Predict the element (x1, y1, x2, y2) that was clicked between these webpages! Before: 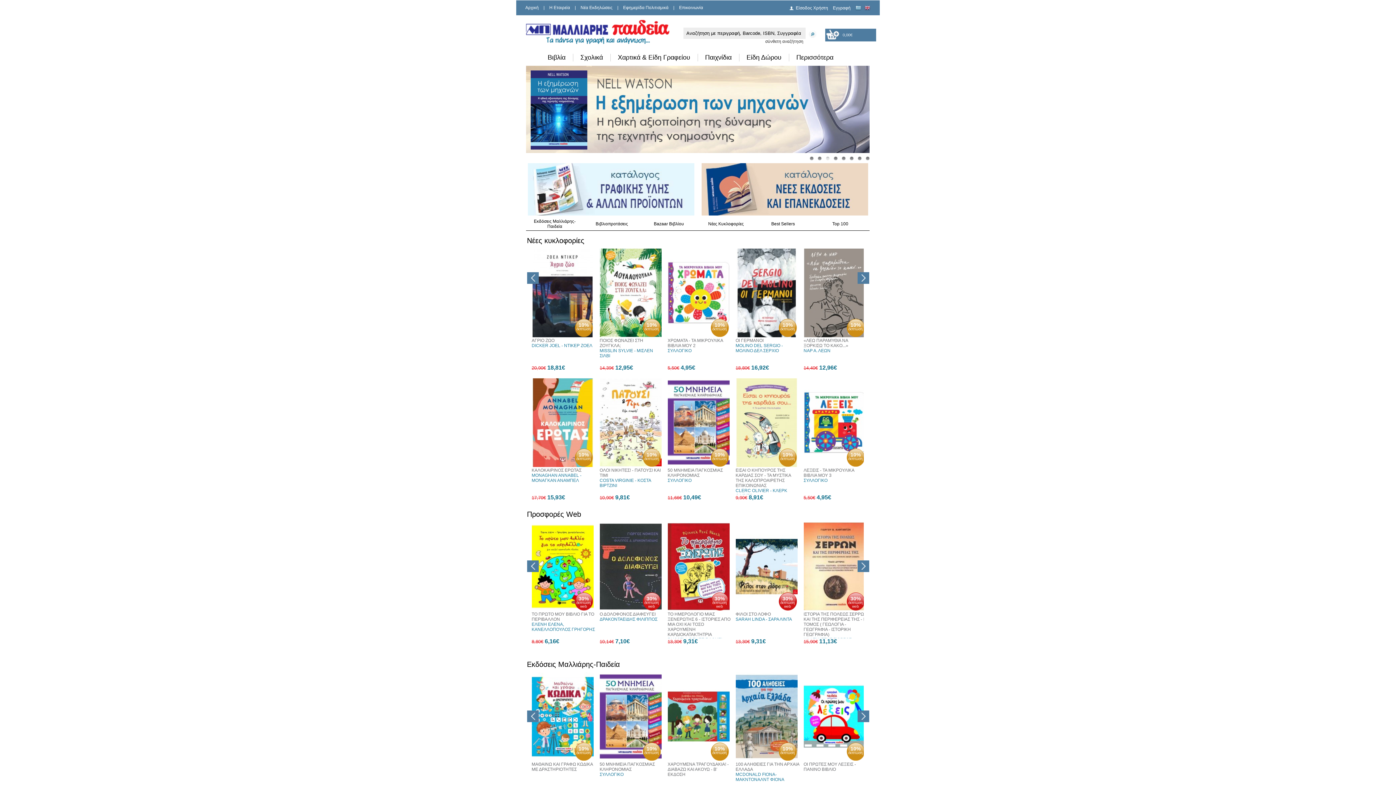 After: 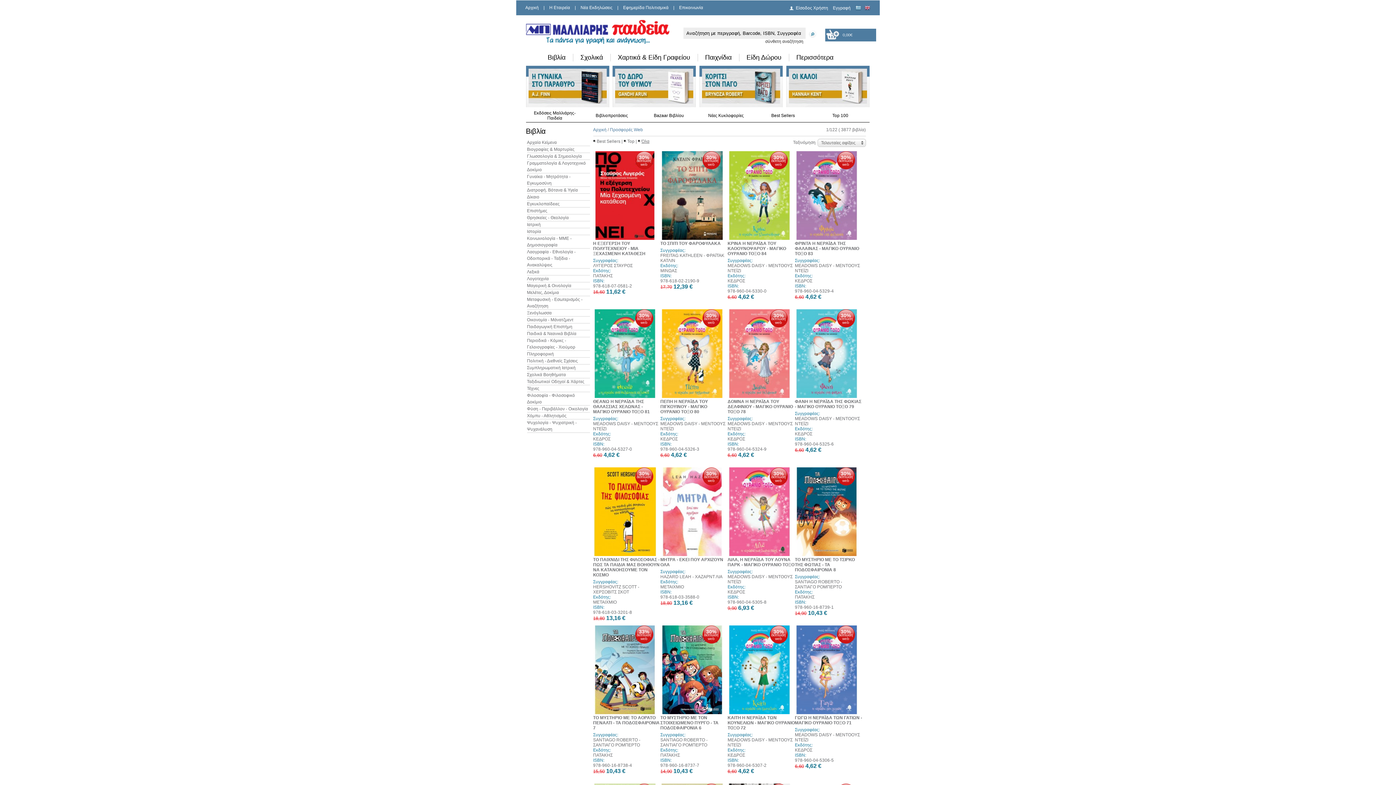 Action: label: Προσφορές Web bbox: (527, 510, 581, 522)